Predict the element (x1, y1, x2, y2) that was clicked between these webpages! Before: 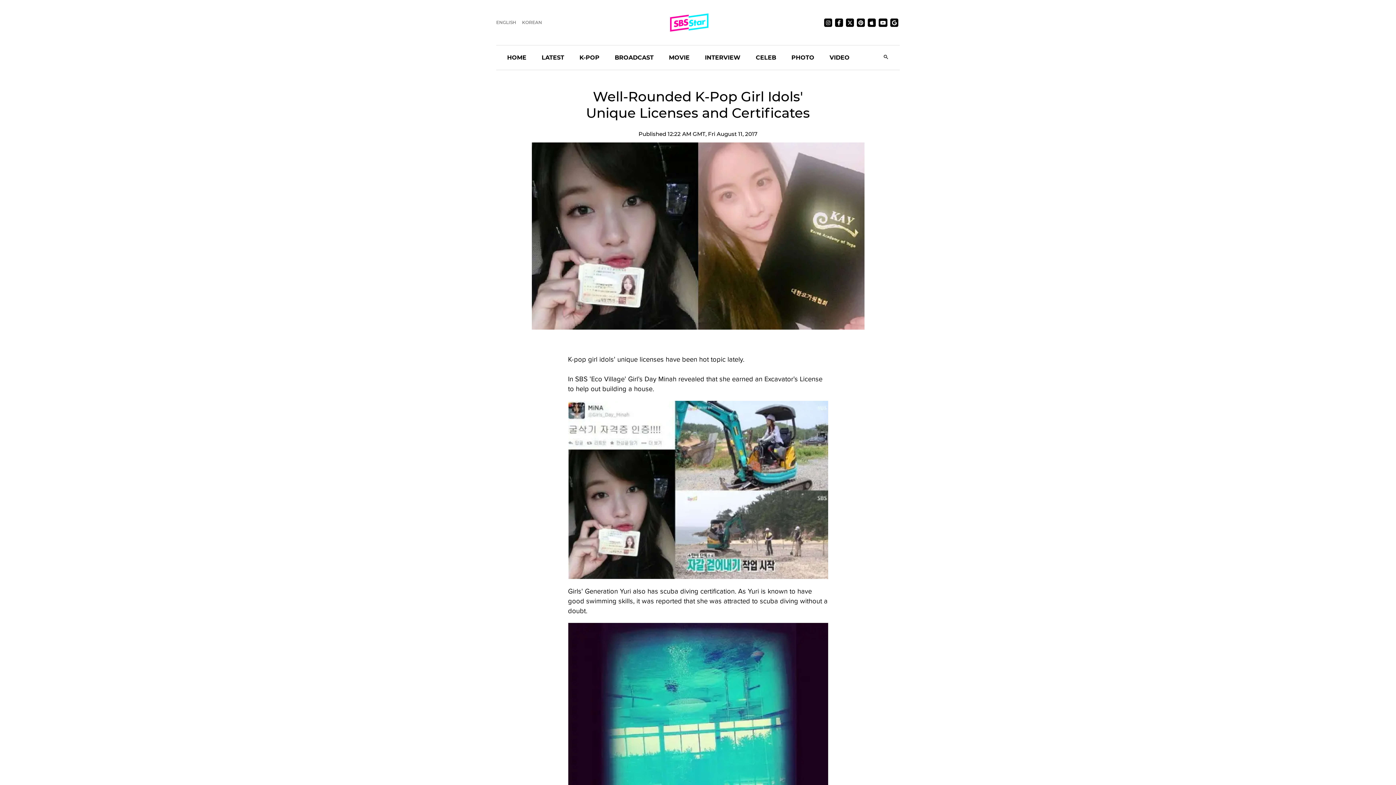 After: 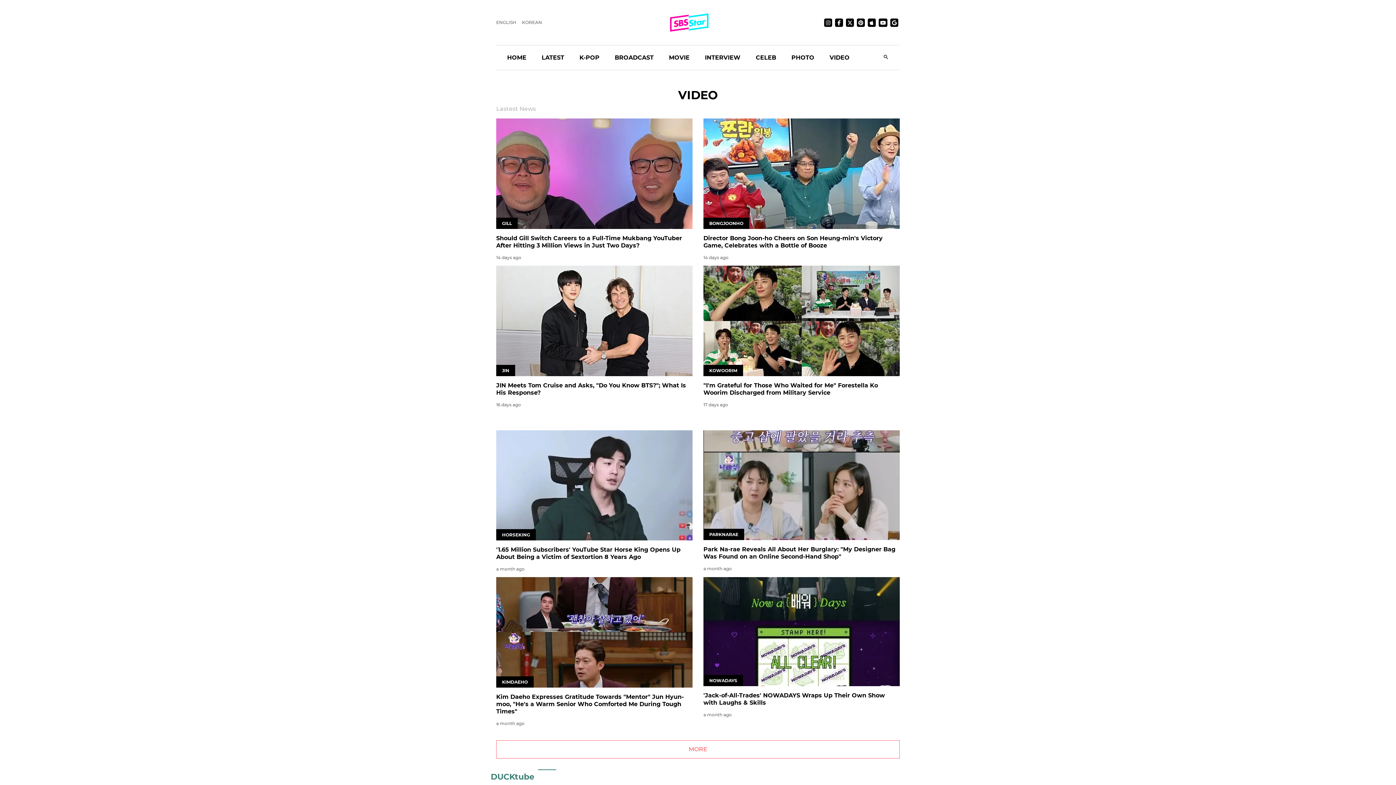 Action: label: VIDEO bbox: (829, 46, 849, 69)